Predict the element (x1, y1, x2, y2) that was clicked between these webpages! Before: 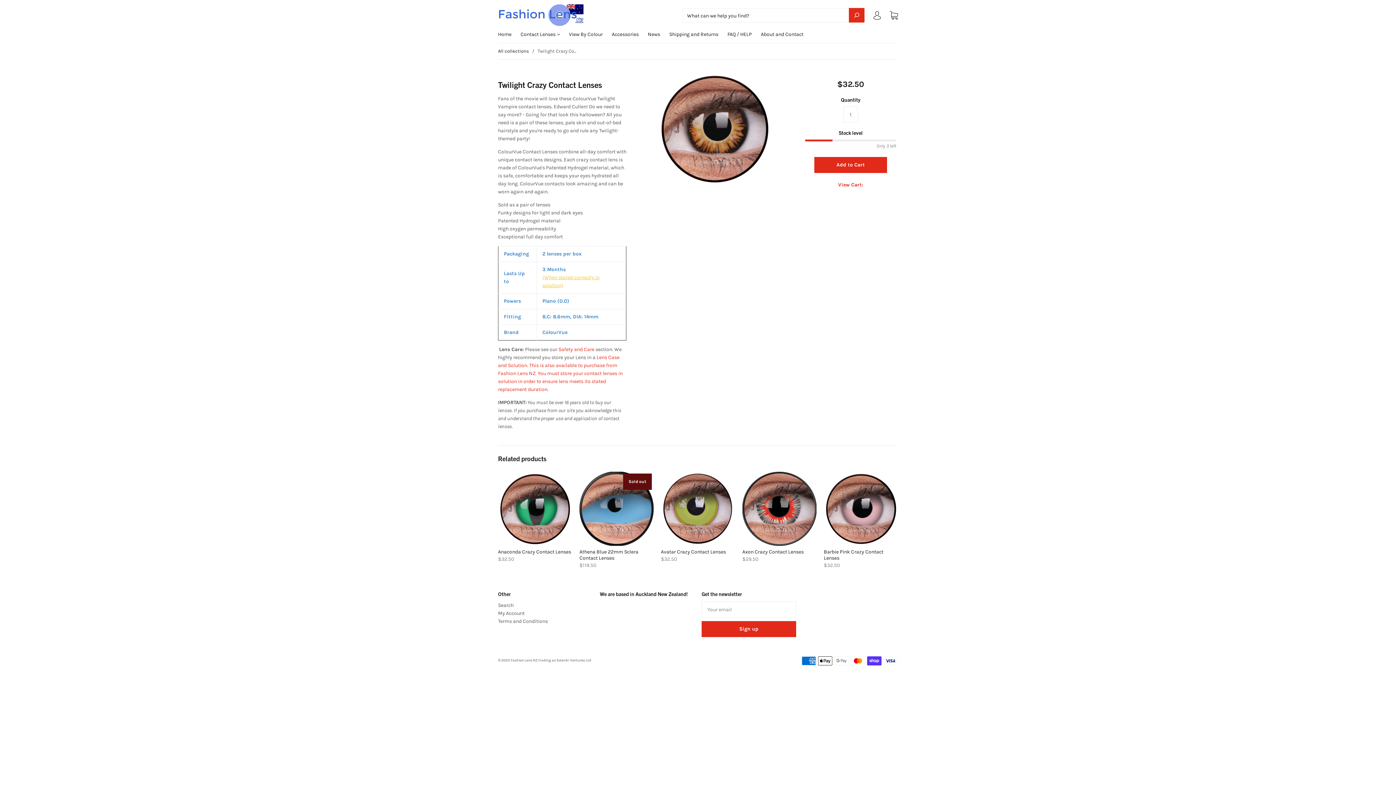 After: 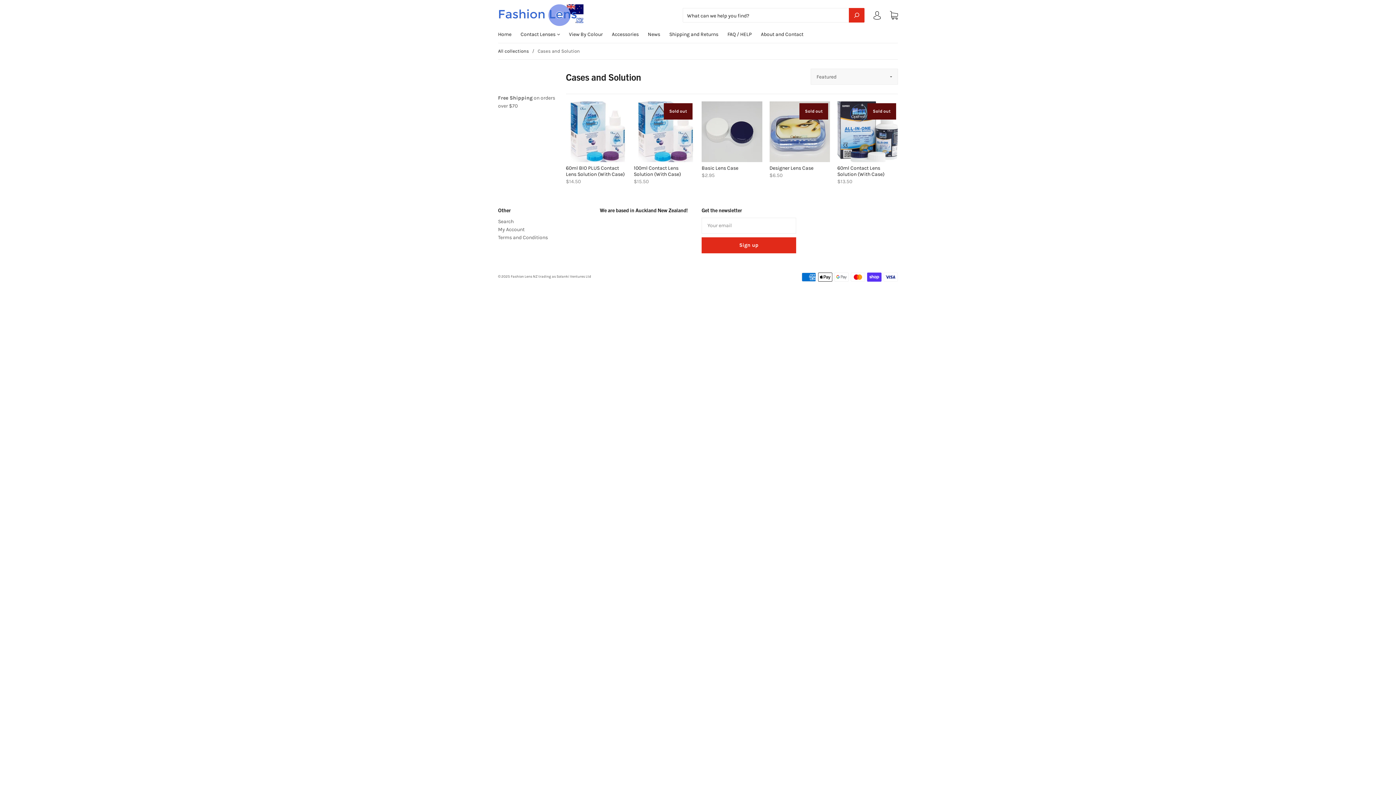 Action: label: Accessories bbox: (612, 30, 638, 38)